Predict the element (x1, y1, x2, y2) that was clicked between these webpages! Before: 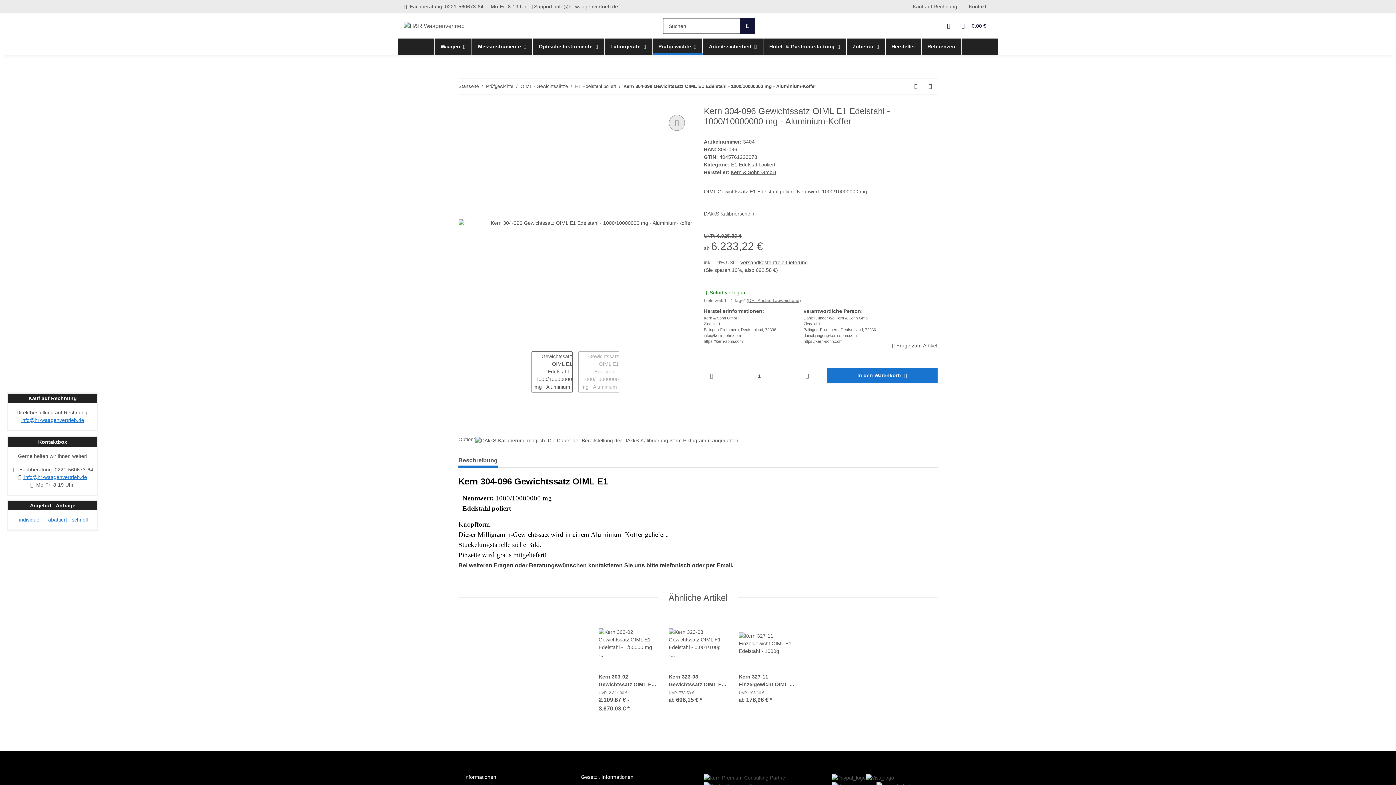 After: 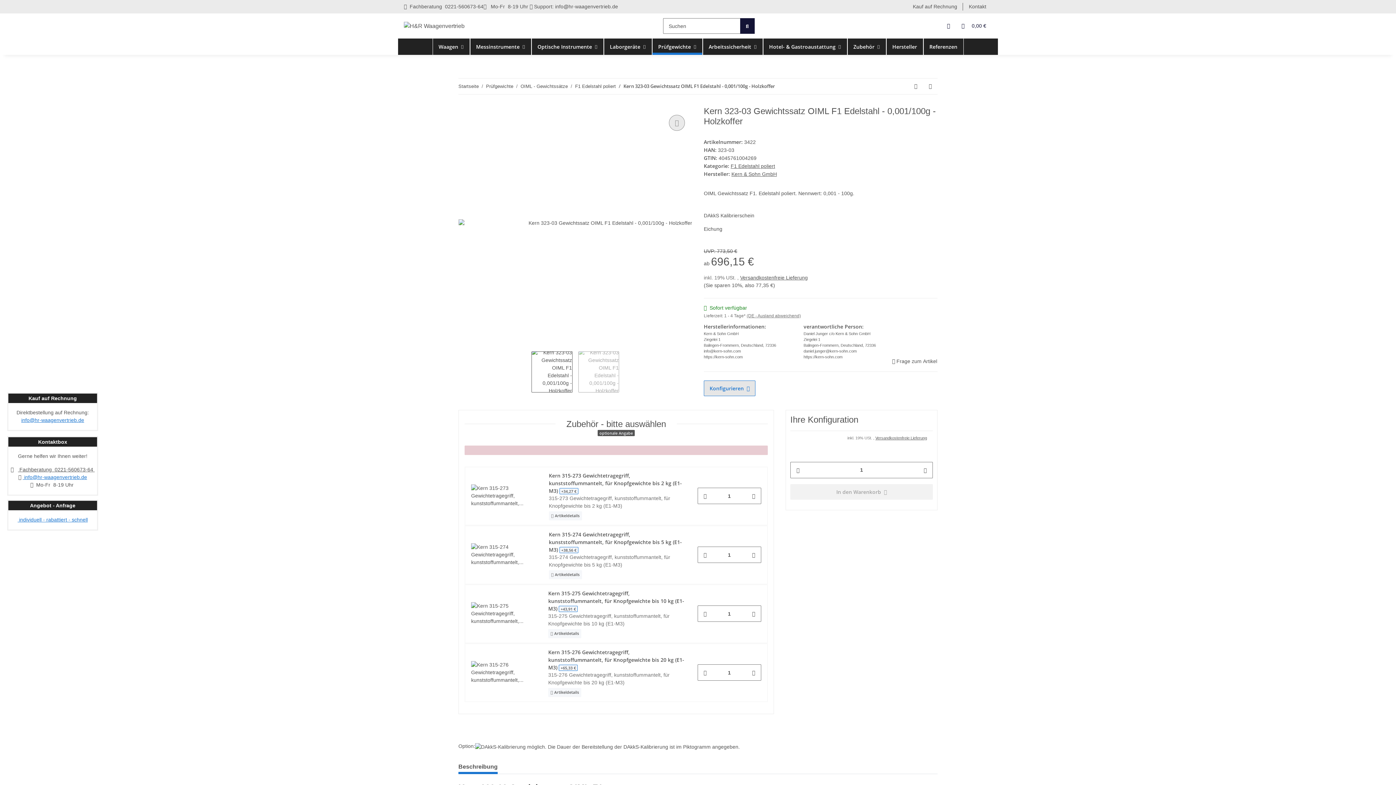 Action: bbox: (668, 614, 727, 673)